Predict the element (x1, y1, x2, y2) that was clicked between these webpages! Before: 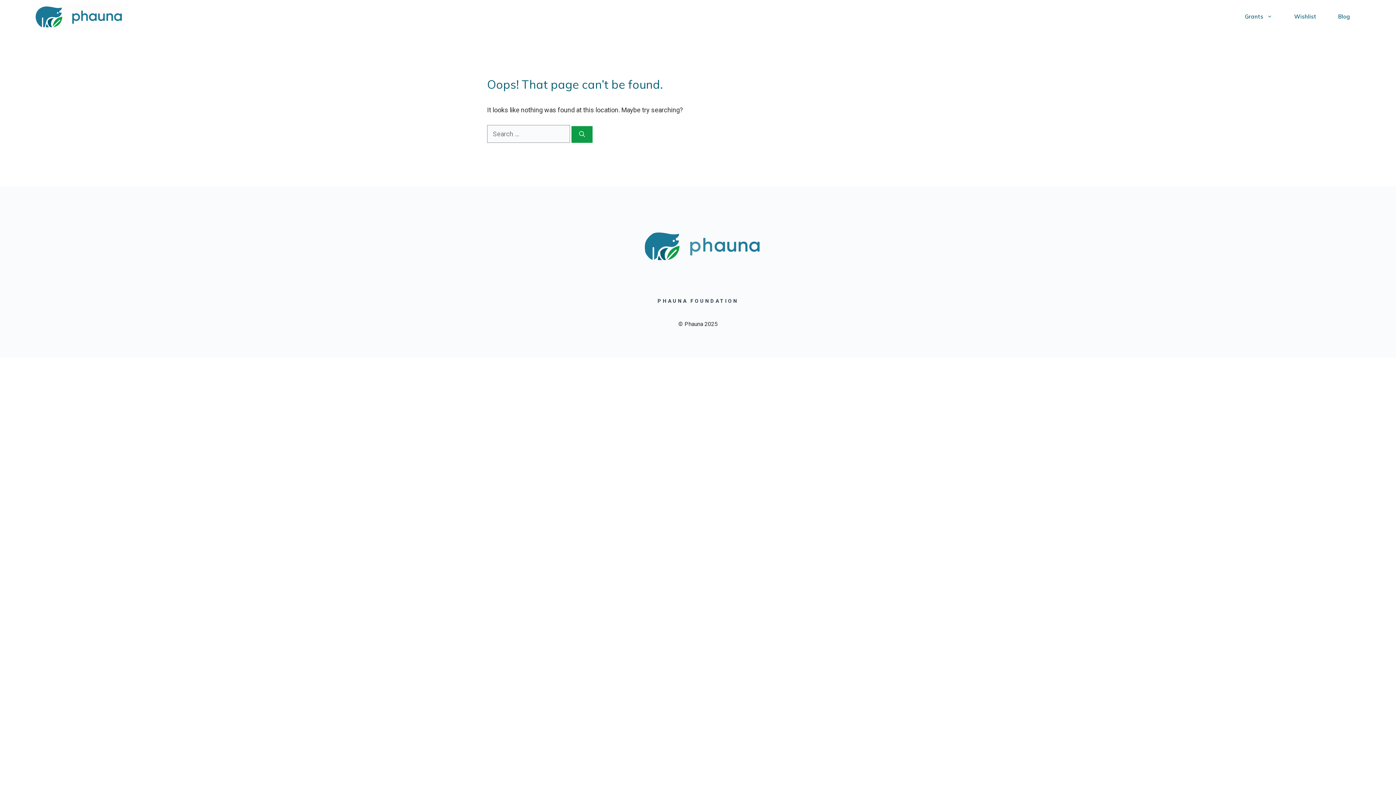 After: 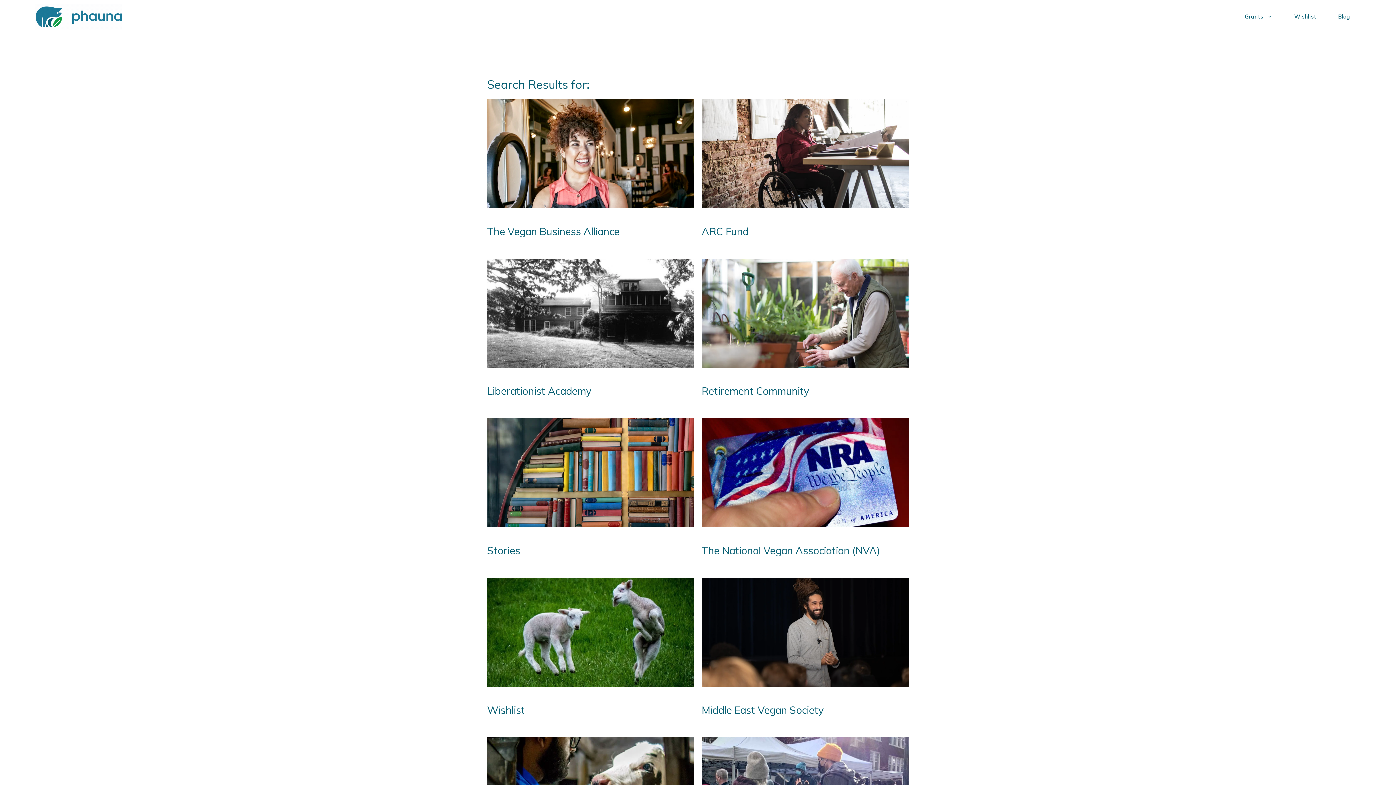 Action: label: Search bbox: (571, 126, 592, 142)